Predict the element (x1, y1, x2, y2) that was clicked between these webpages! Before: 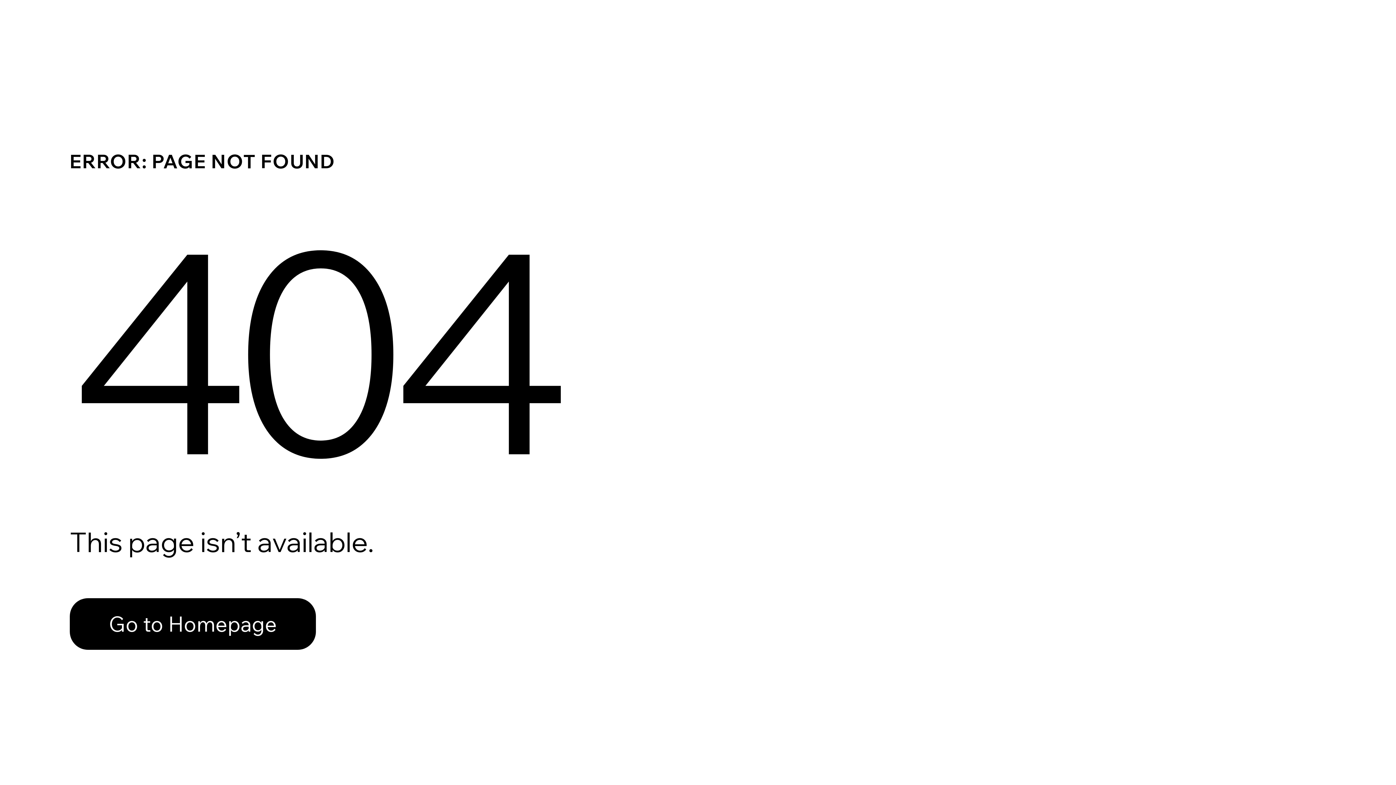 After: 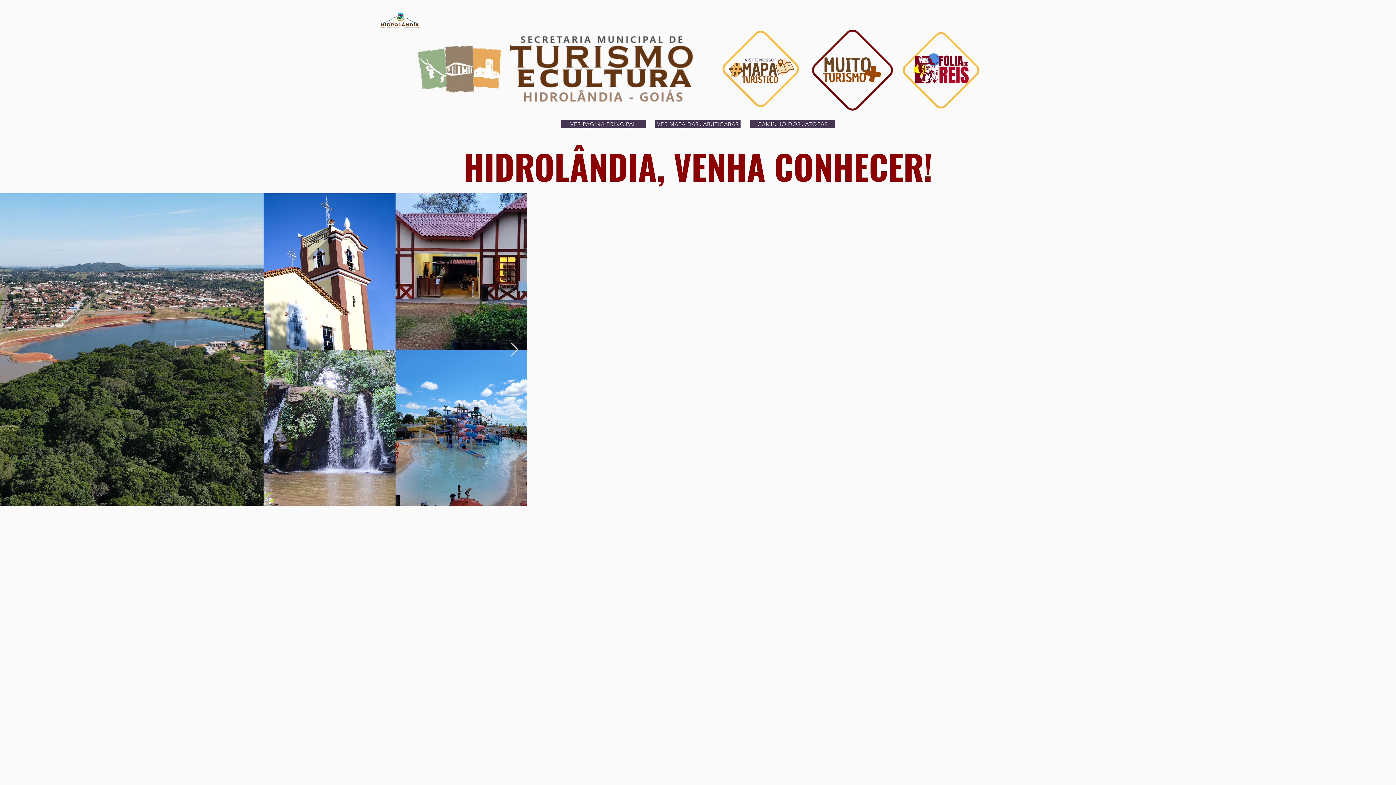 Action: label: Go to Homepage bbox: (69, 582, 768, 659)